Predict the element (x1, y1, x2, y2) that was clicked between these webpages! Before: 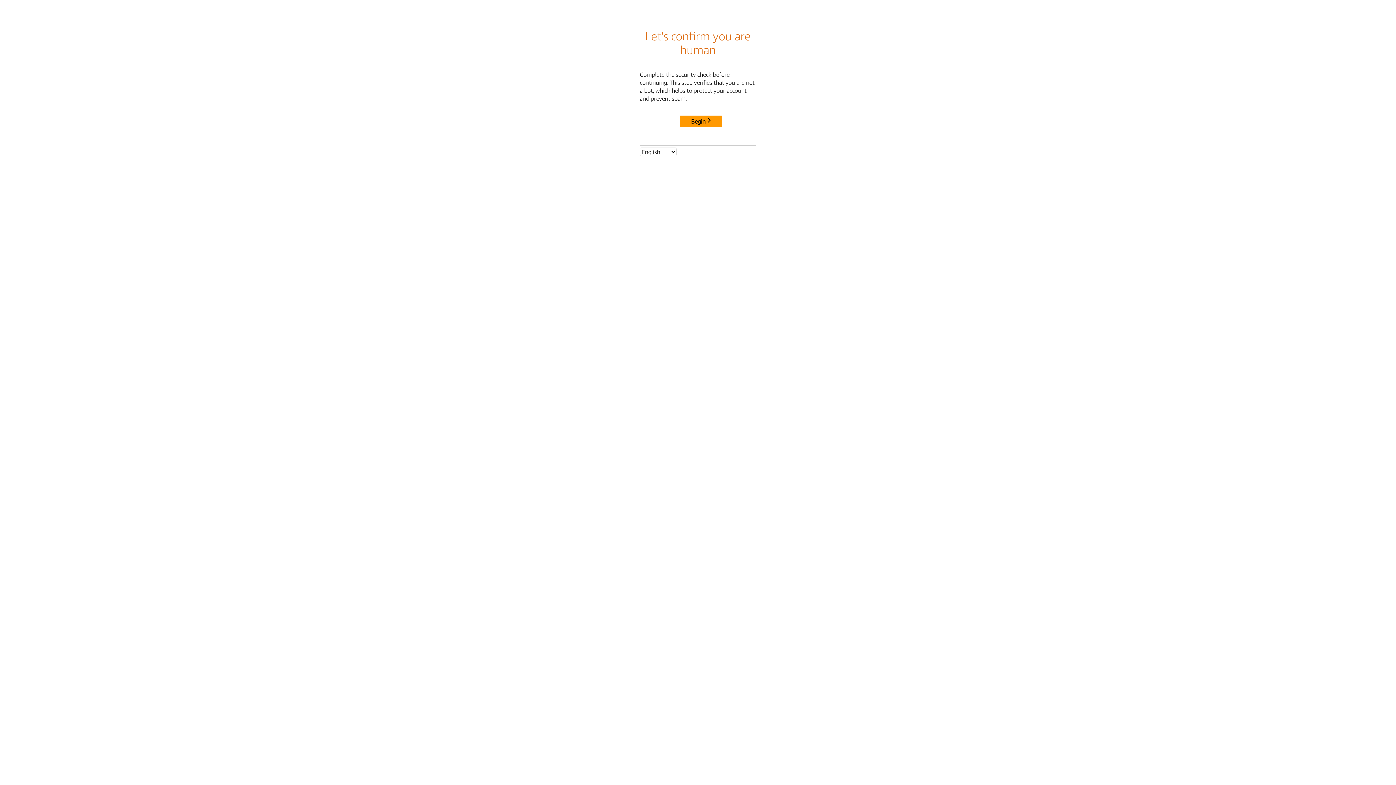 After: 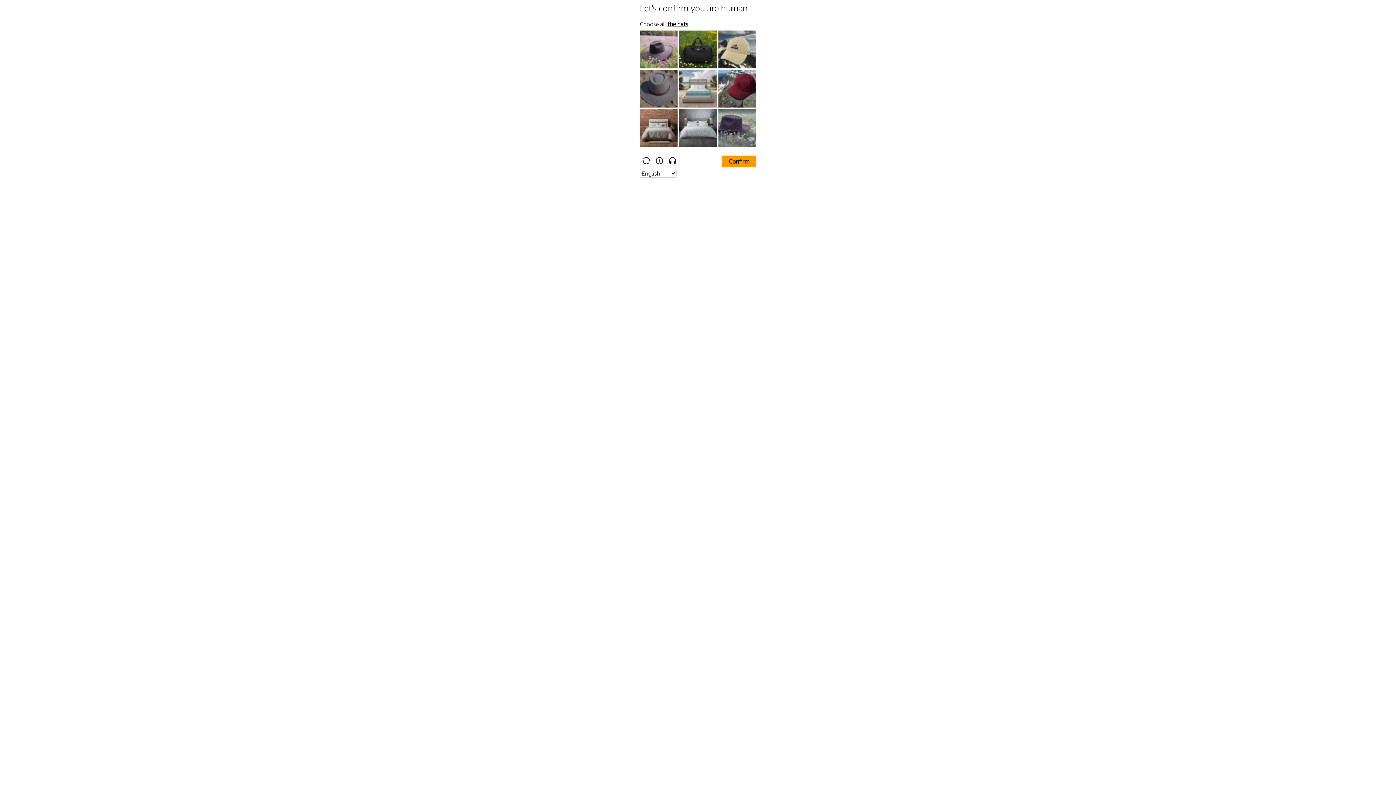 Action: label: Begin bbox: (680, 115, 722, 127)